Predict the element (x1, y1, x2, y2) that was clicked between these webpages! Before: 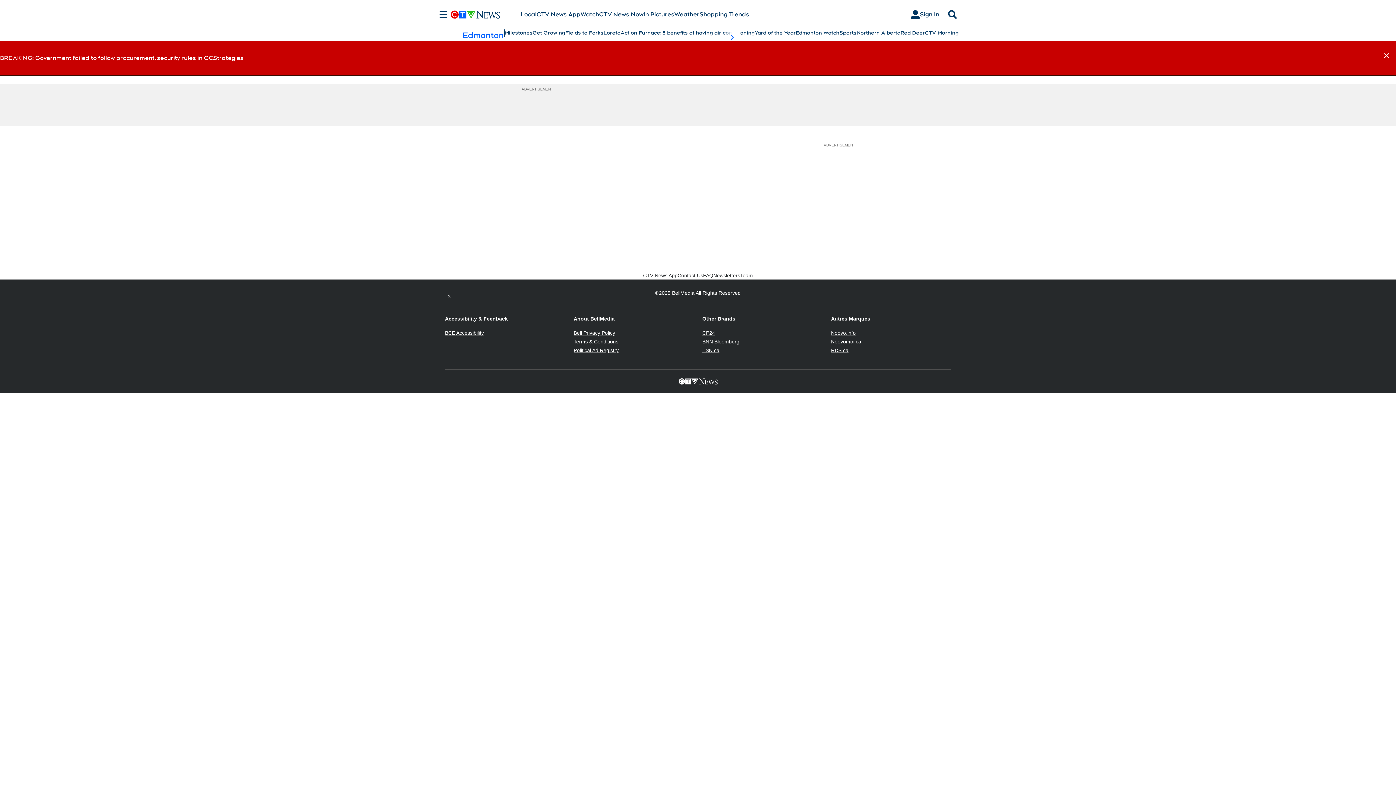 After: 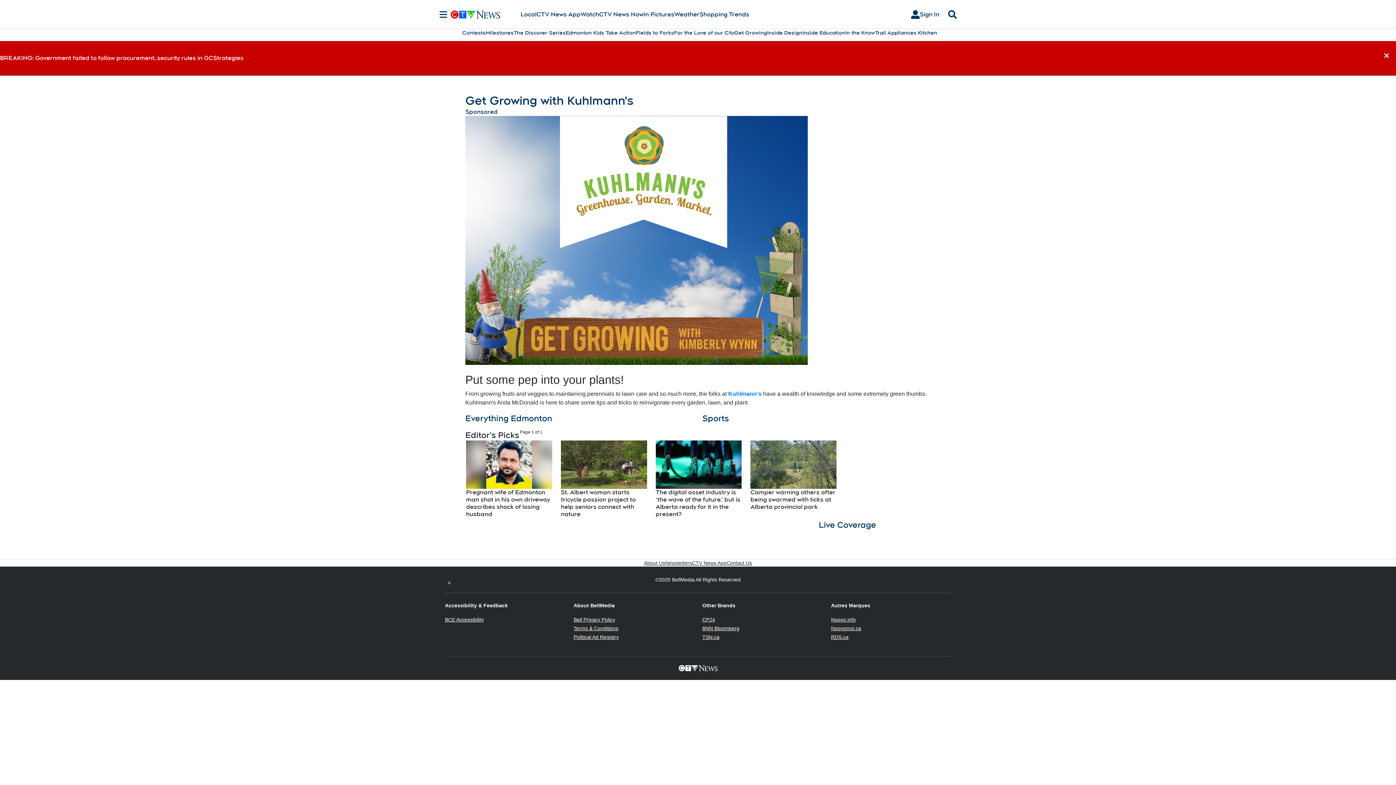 Action: bbox: (532, 29, 565, 36) label: Get Growing